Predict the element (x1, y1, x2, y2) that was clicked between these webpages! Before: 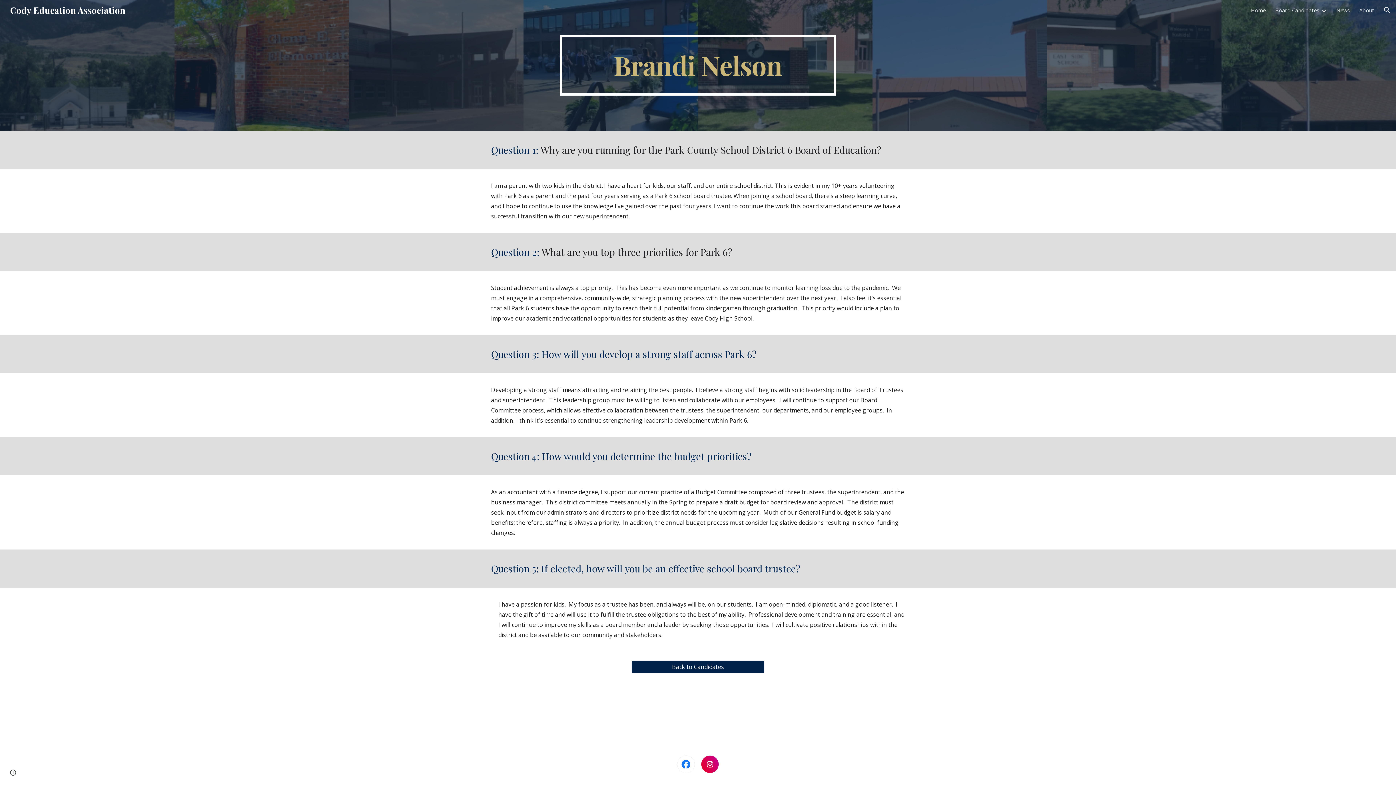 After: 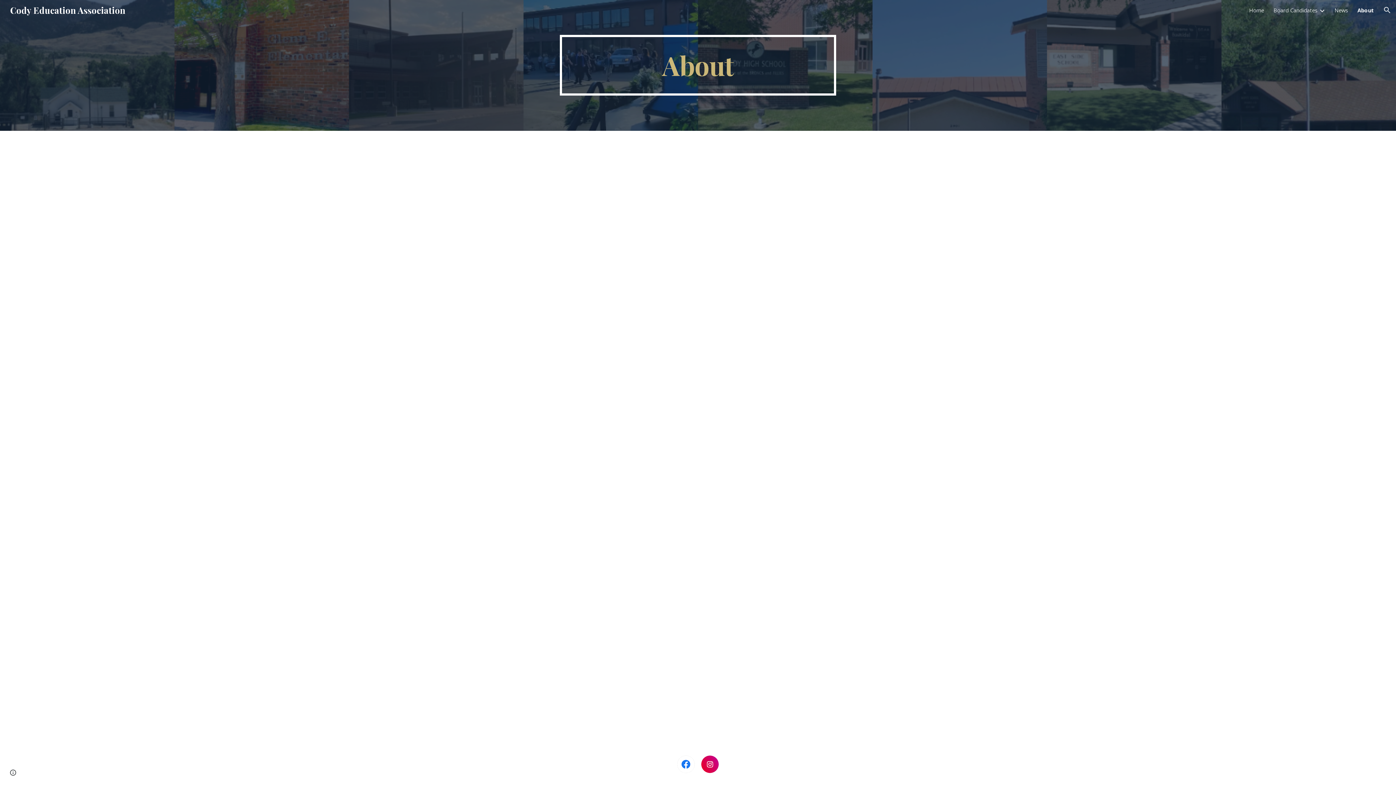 Action: bbox: (1359, 6, 1374, 13) label: About